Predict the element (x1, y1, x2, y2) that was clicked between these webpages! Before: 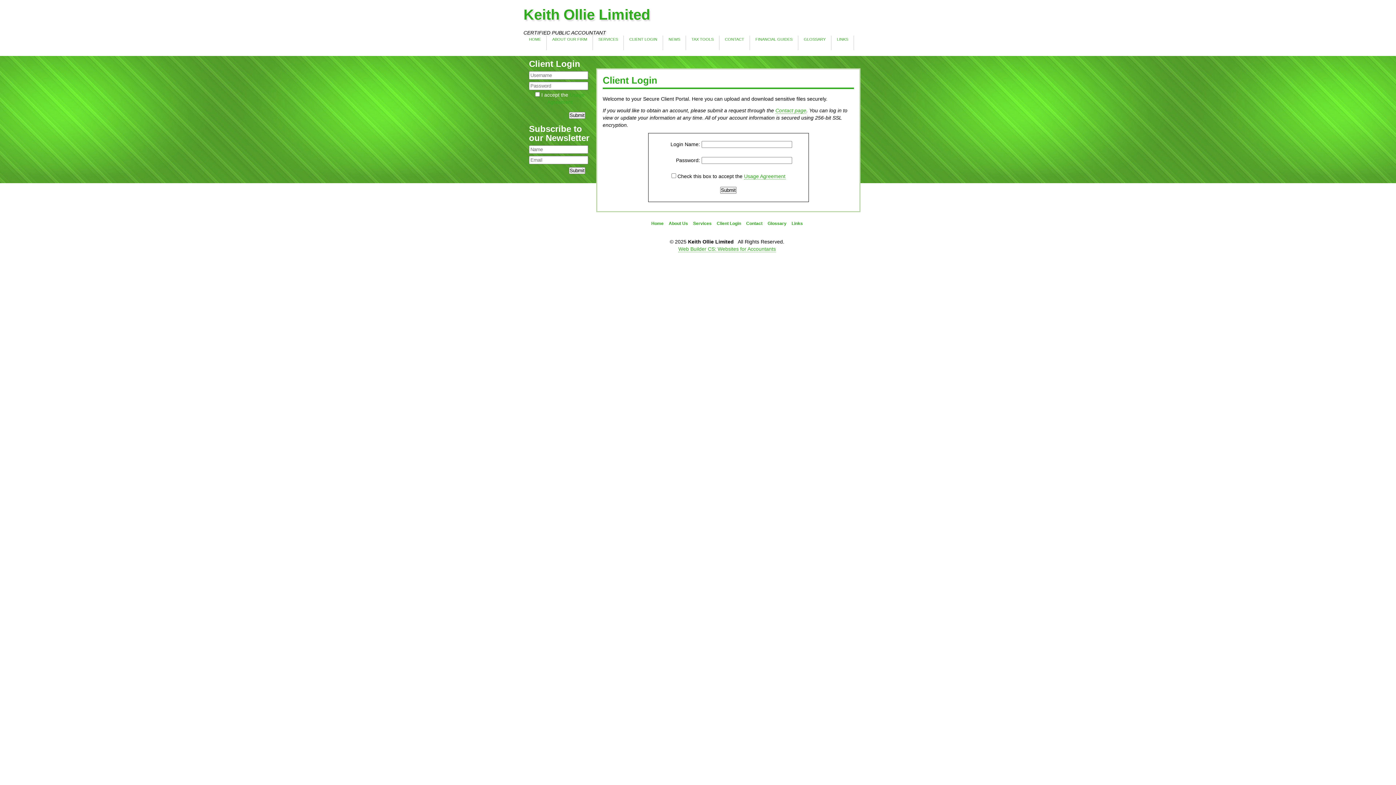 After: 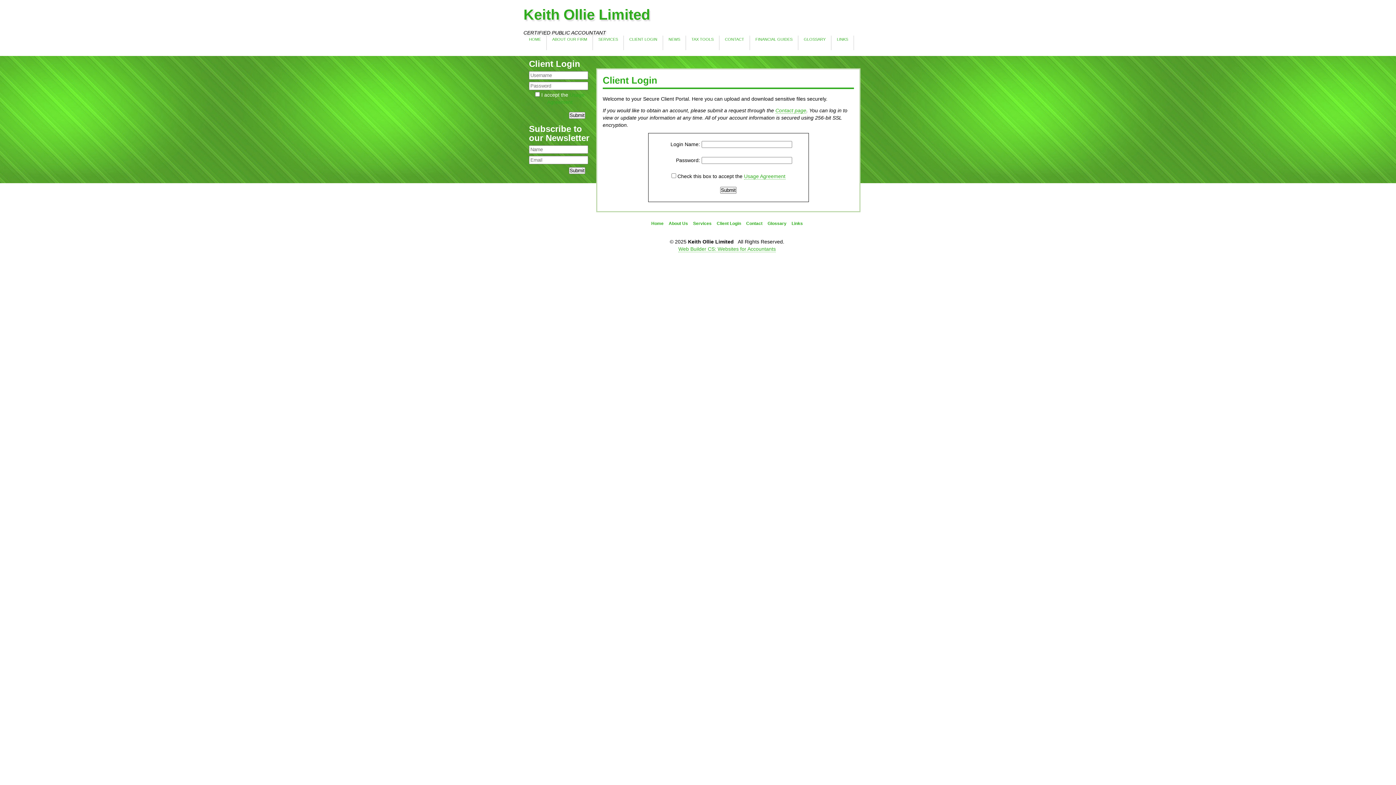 Action: bbox: (716, 221, 741, 226) label: Client Login